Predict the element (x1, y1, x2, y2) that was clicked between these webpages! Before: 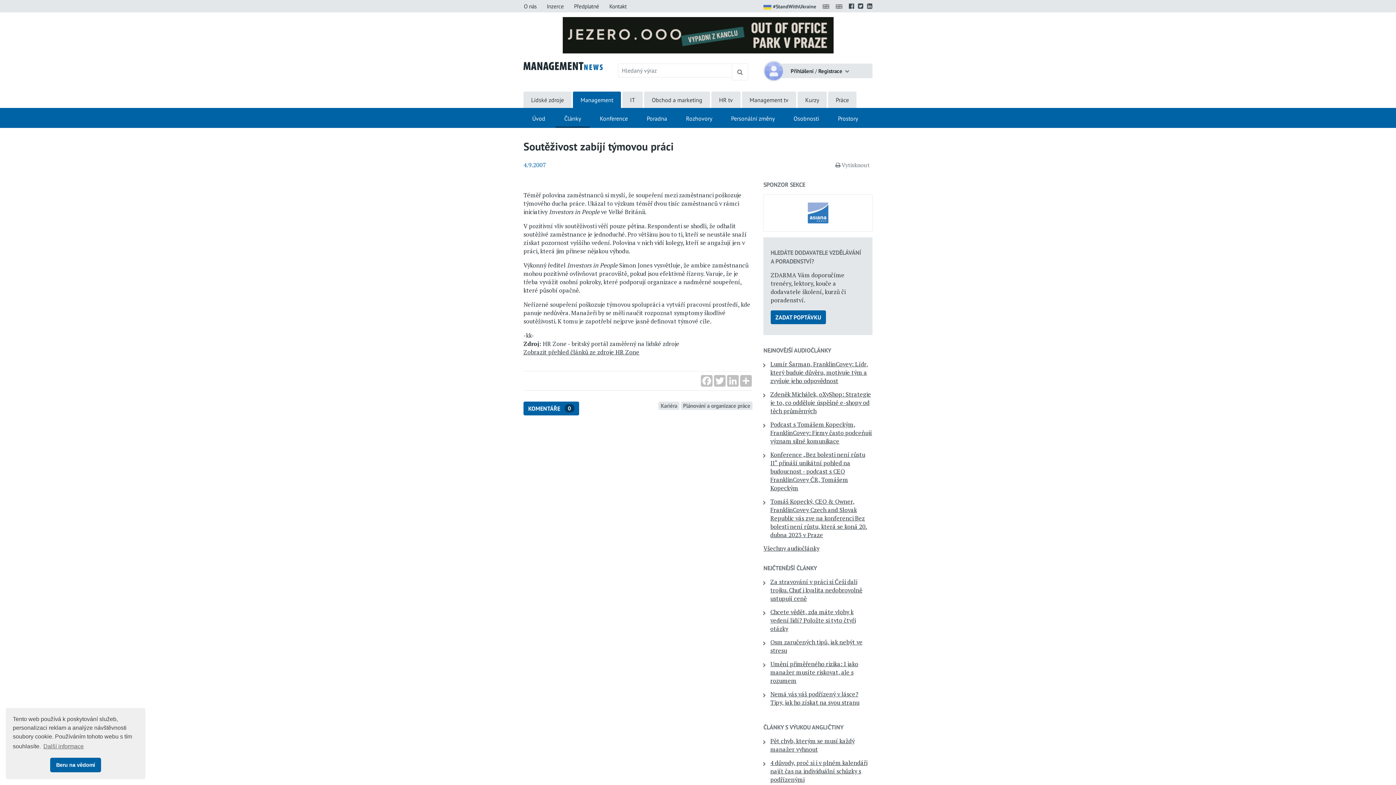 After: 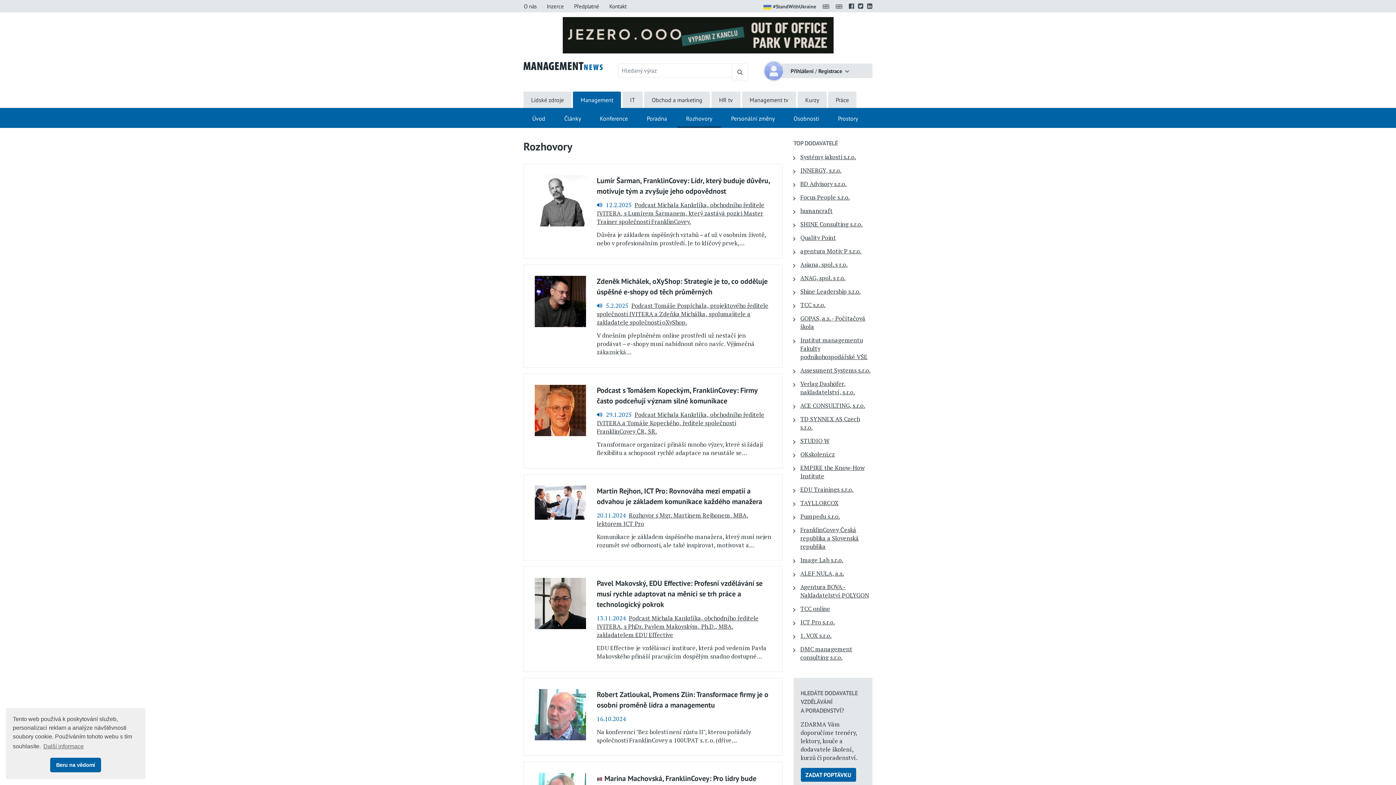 Action: bbox: (677, 108, 721, 128) label: Rozhovory